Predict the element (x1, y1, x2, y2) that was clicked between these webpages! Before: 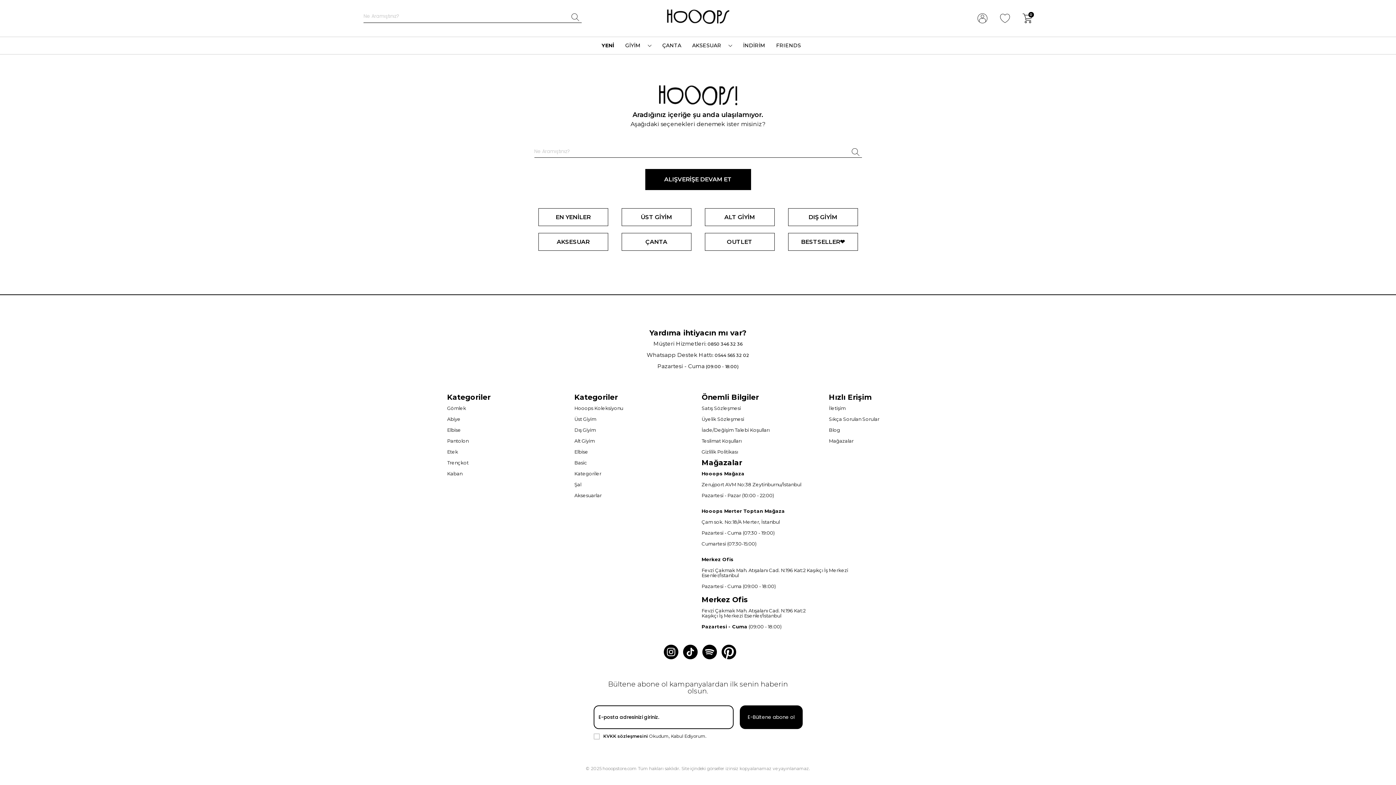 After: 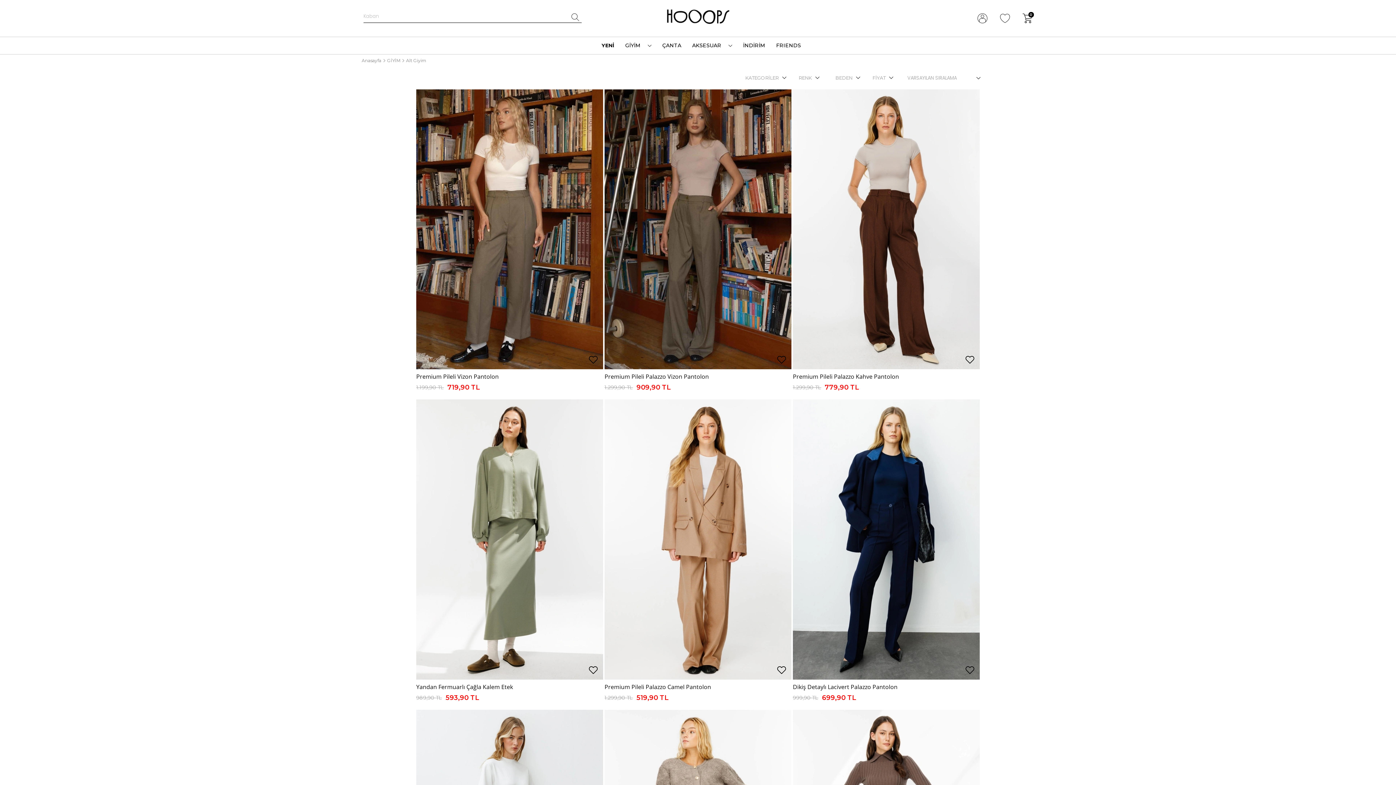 Action: label: Alt Giyim bbox: (574, 435, 694, 446)